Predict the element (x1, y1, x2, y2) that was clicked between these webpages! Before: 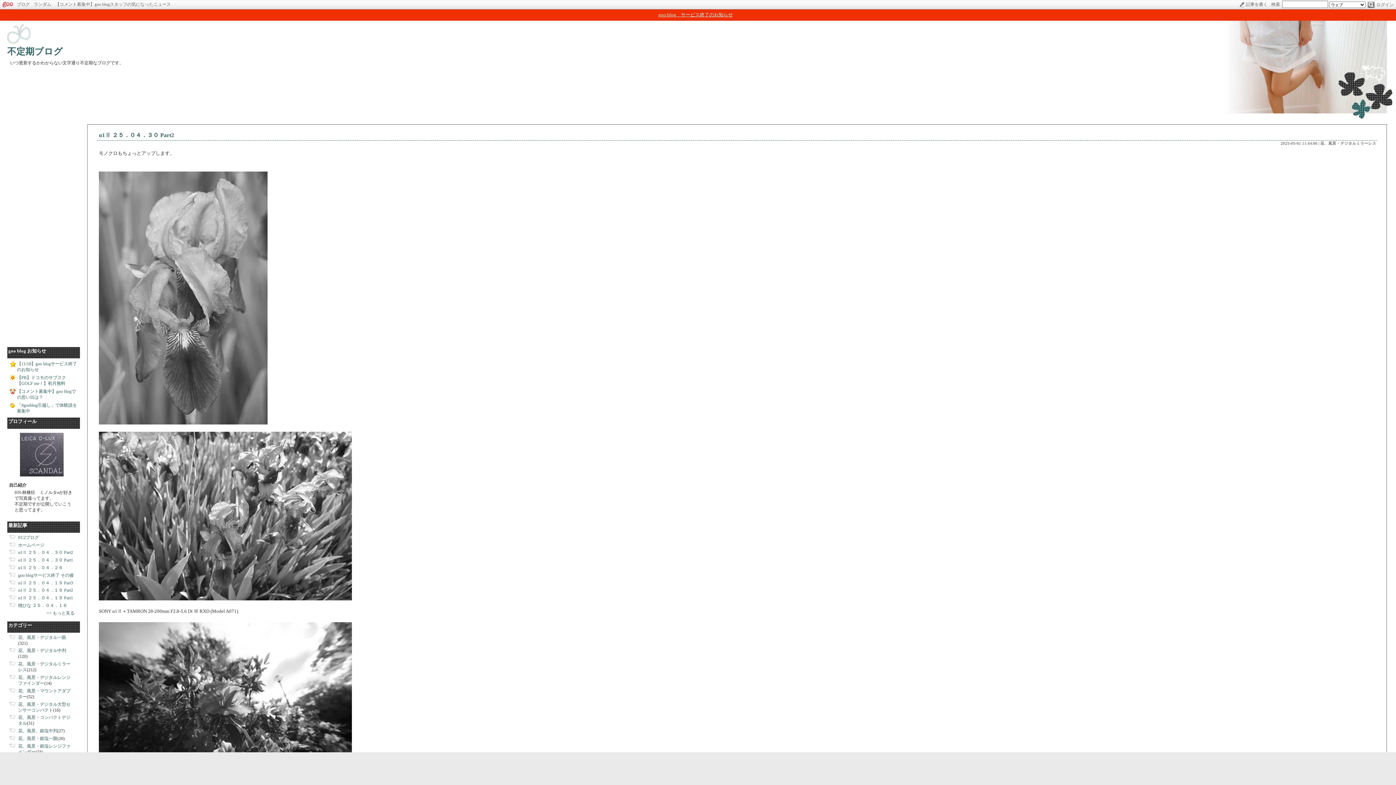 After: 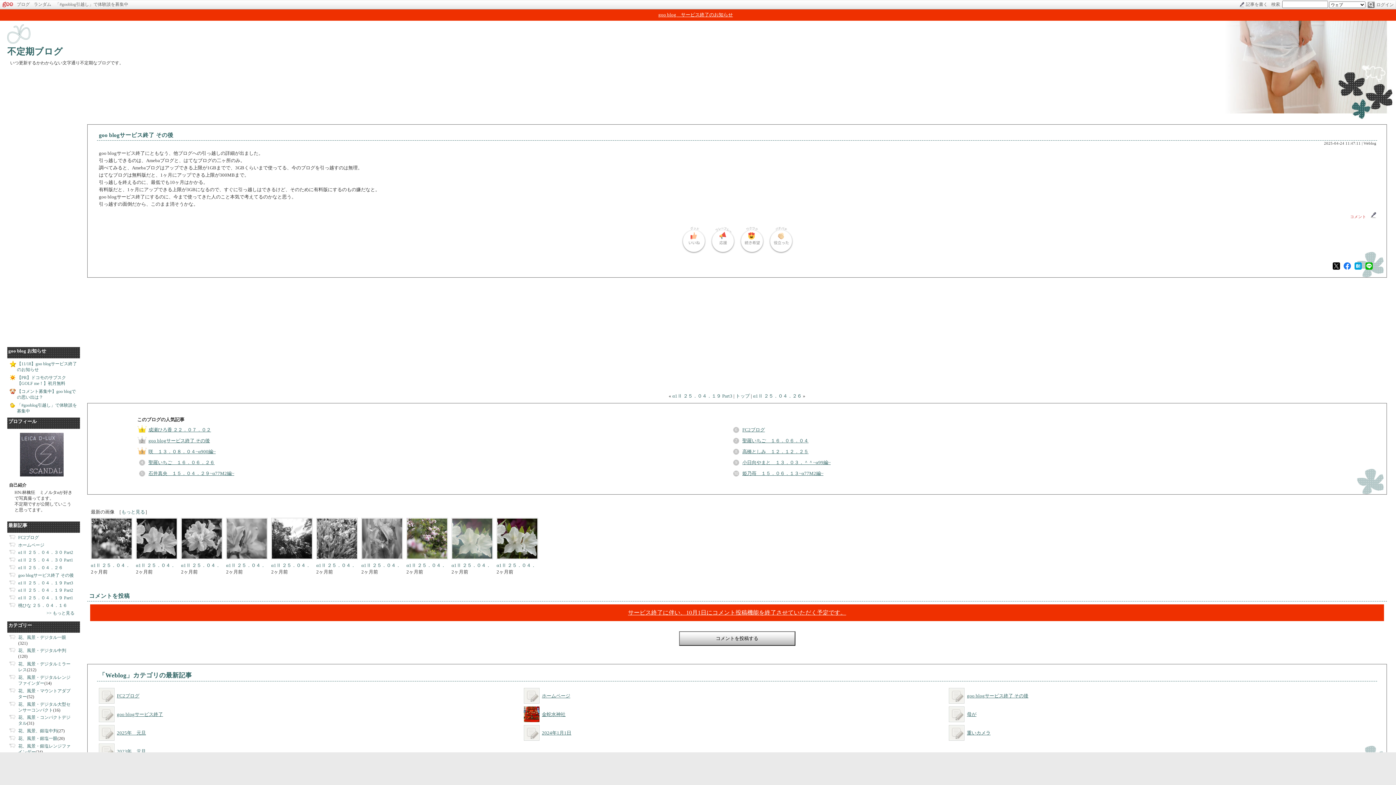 Action: label: goo blogサービス終了 その後 bbox: (18, 573, 73, 578)